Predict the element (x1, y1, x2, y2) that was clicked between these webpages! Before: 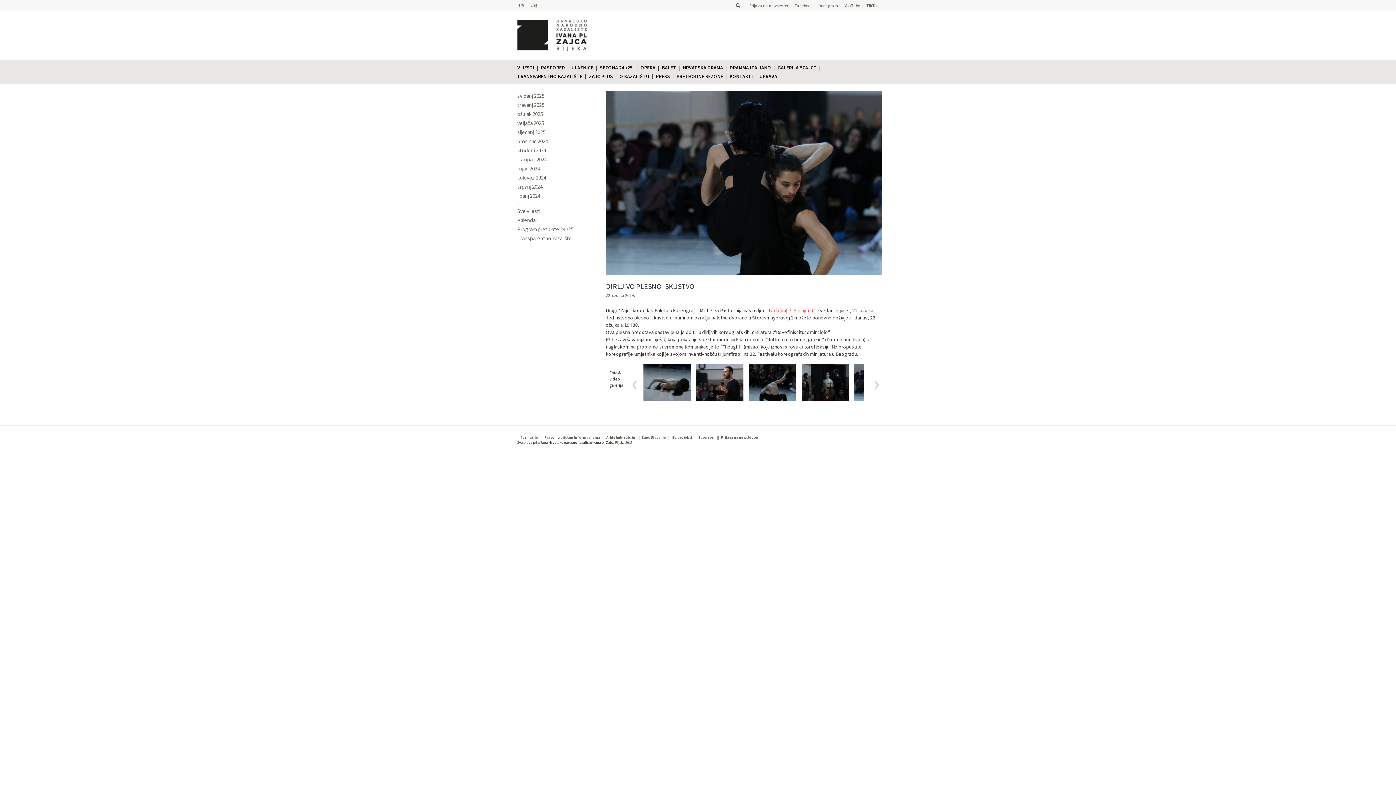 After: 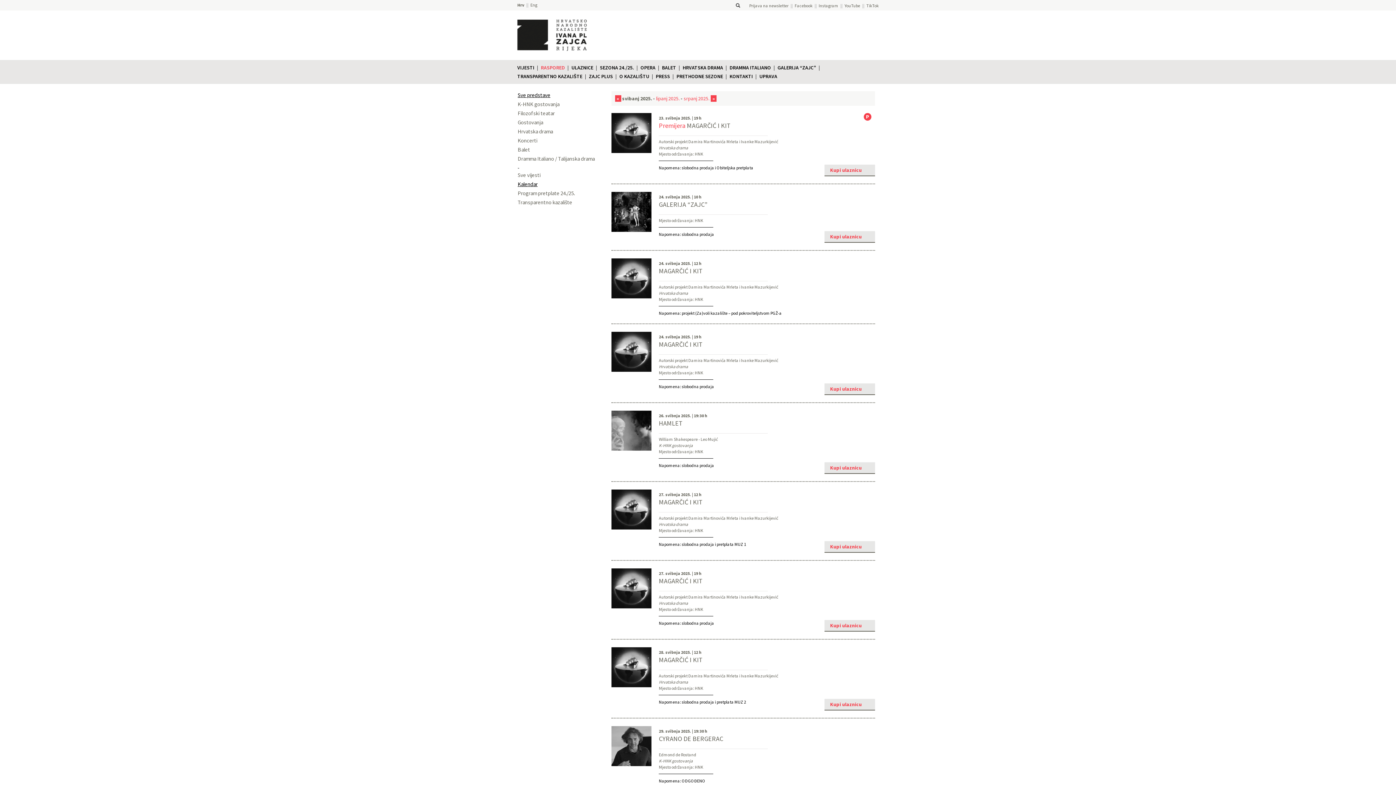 Action: label: RASPORED bbox: (541, 63, 565, 71)